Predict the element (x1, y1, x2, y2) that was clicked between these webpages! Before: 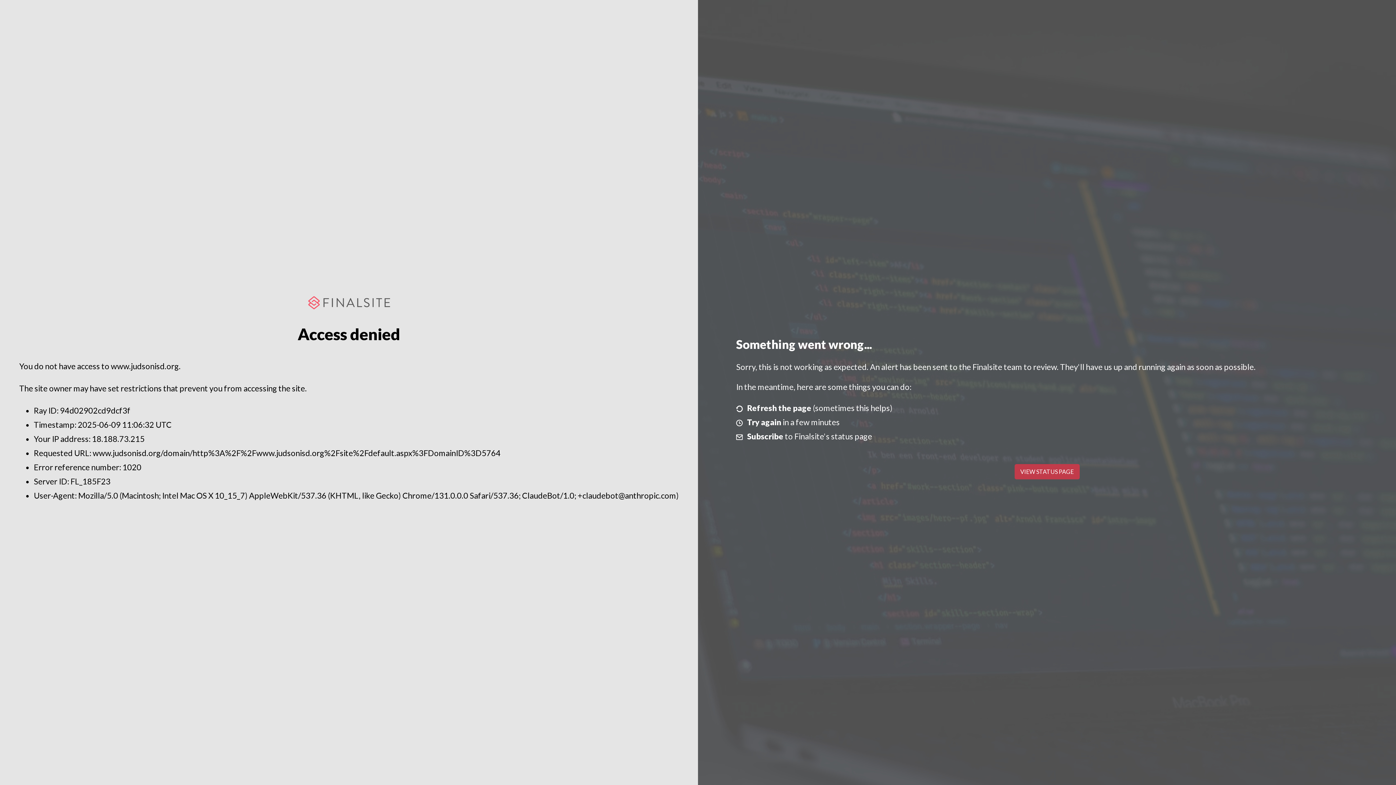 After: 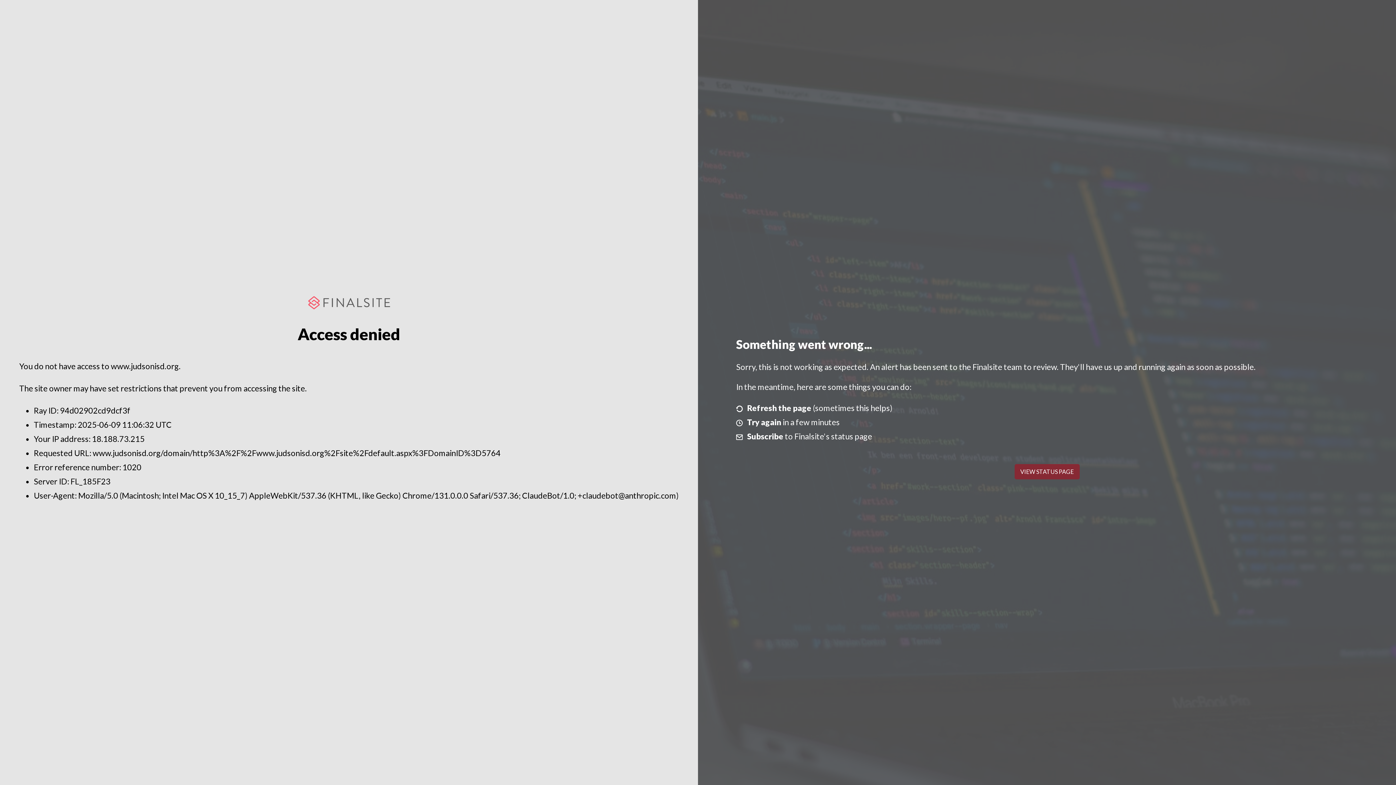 Action: bbox: (1014, 464, 1079, 479) label: VIEW STATUS PAGE